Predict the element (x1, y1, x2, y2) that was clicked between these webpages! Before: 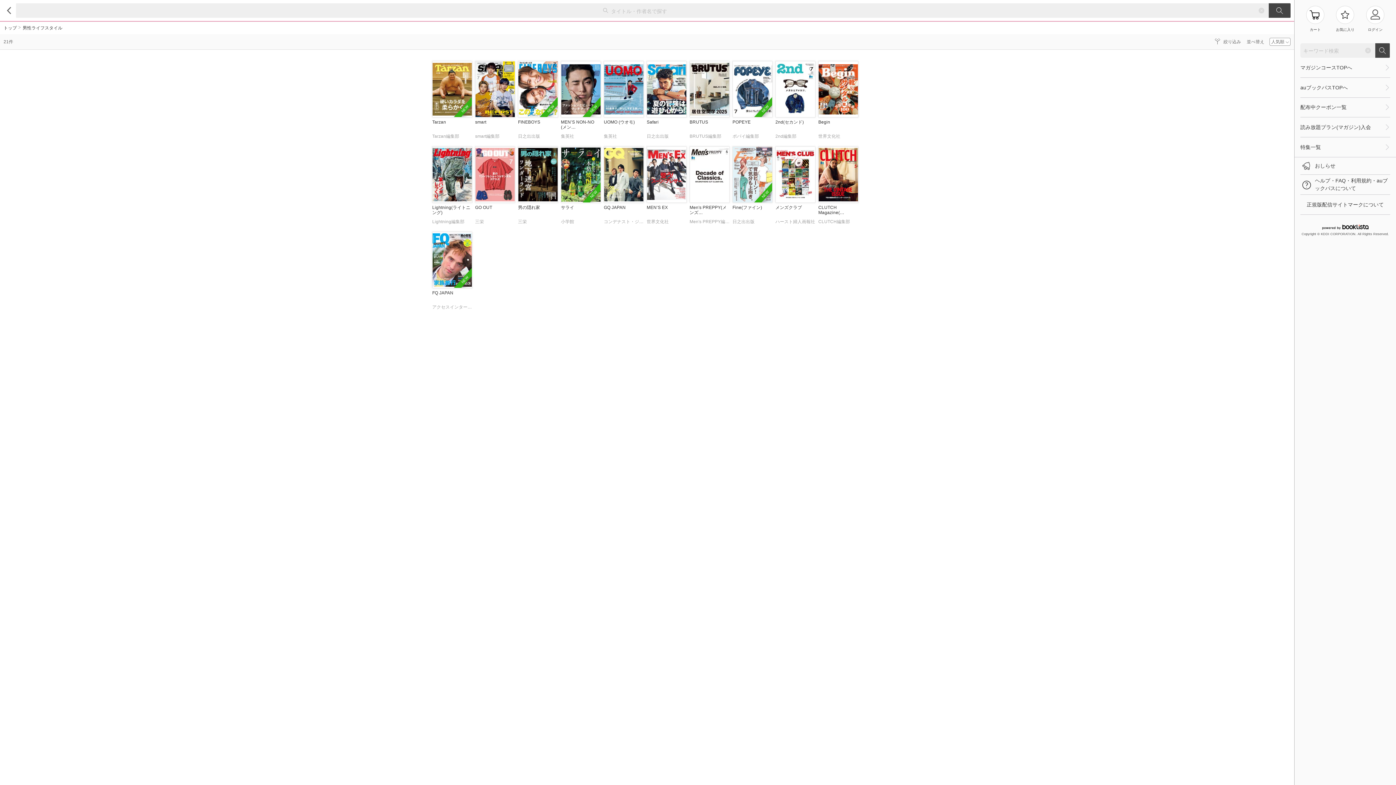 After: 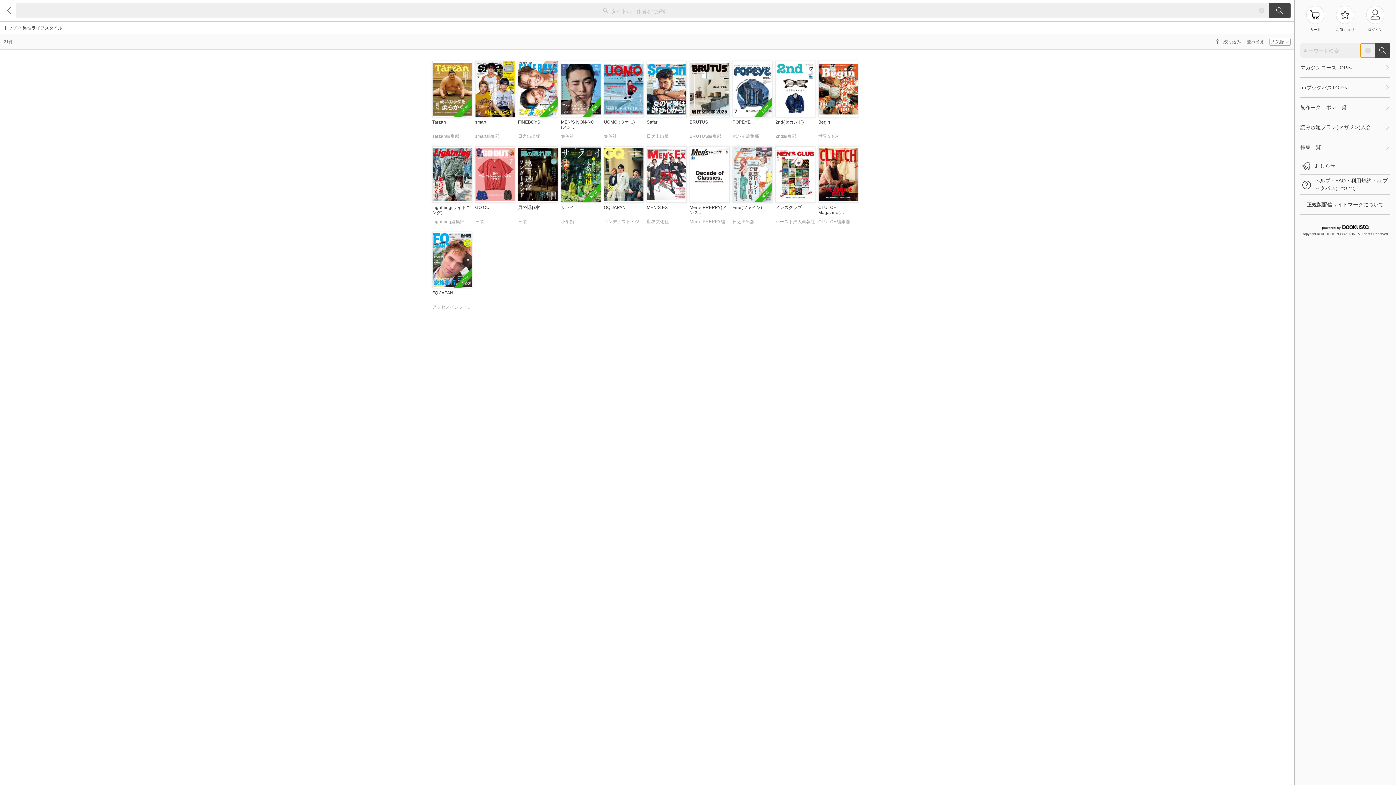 Action: bbox: (1361, 43, 1375, 57)